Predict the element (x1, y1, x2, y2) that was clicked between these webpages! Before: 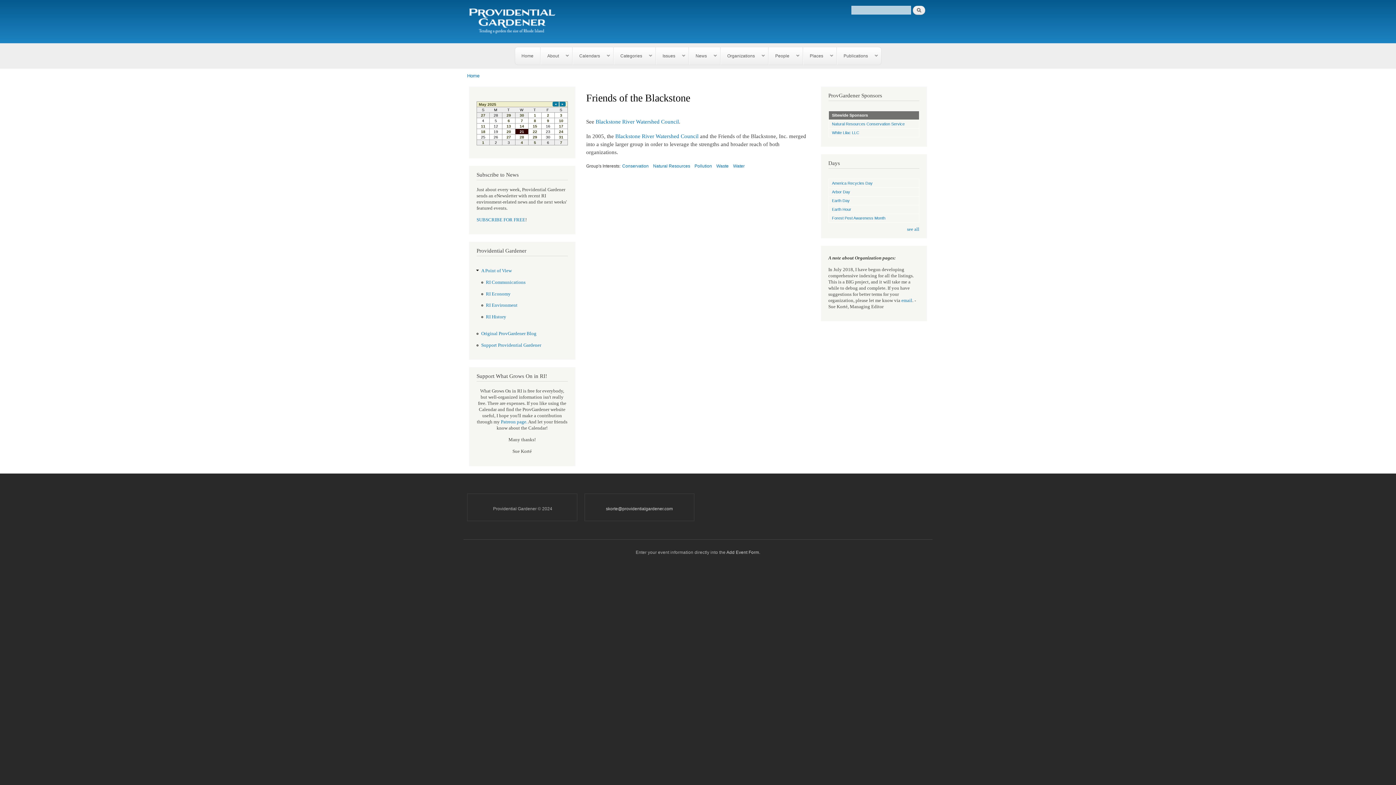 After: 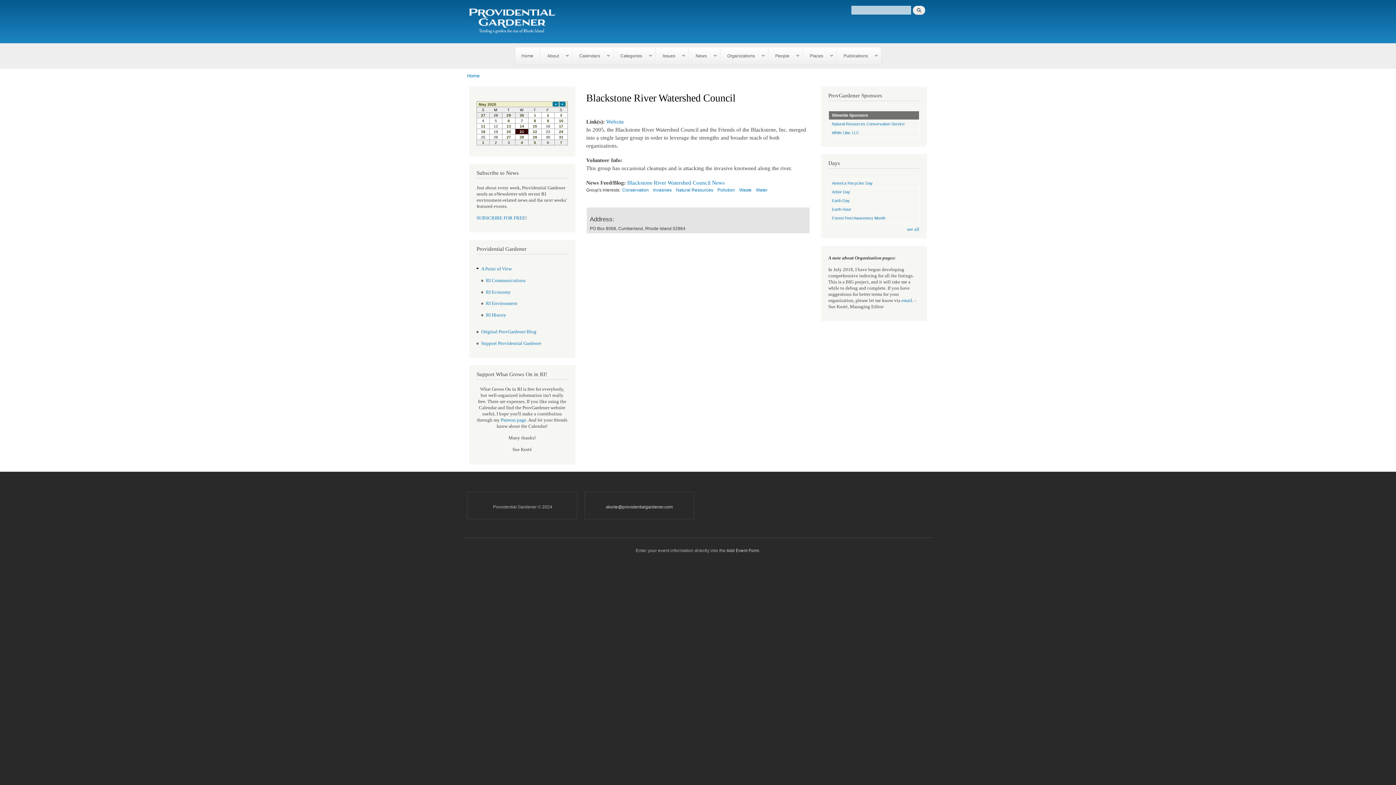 Action: bbox: (615, 133, 698, 139) label: Blackstone River Watershed Council